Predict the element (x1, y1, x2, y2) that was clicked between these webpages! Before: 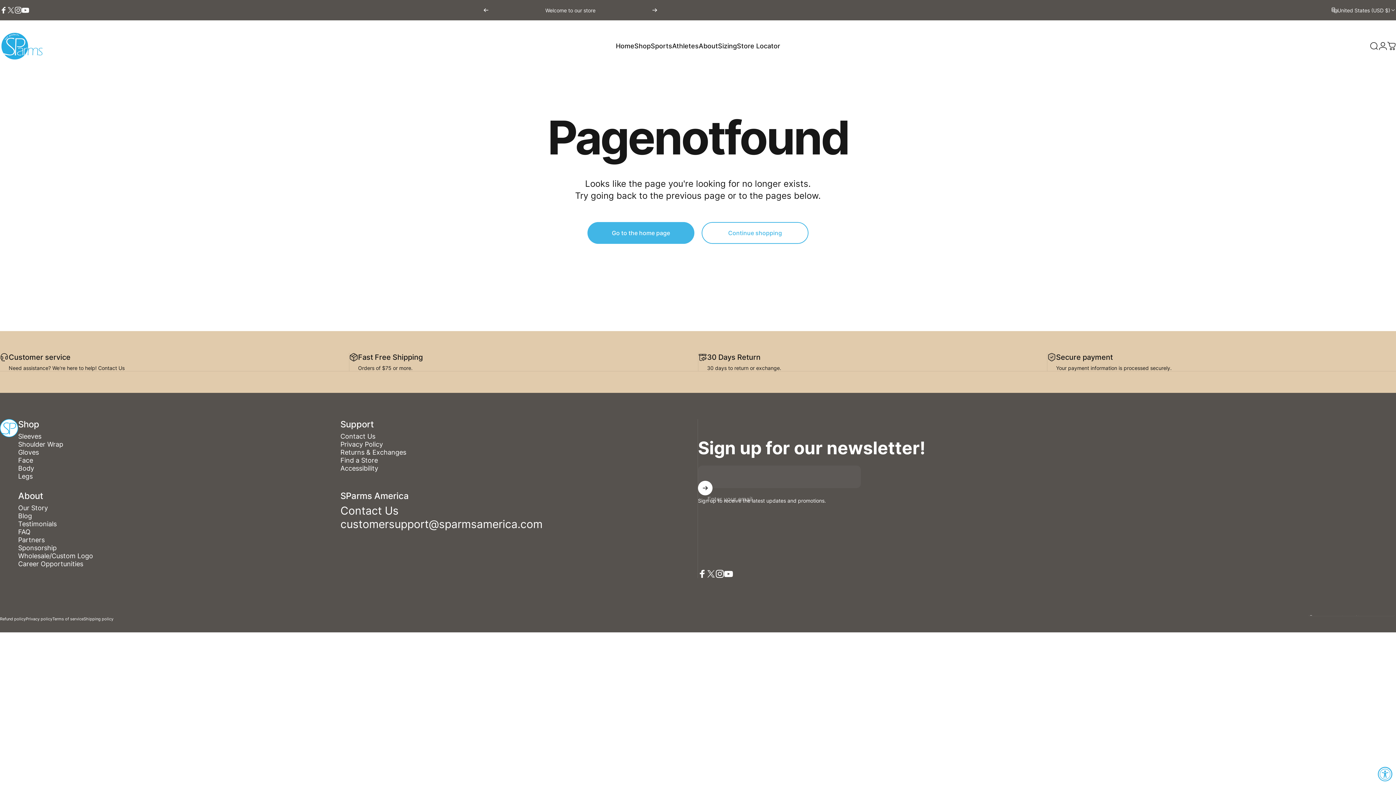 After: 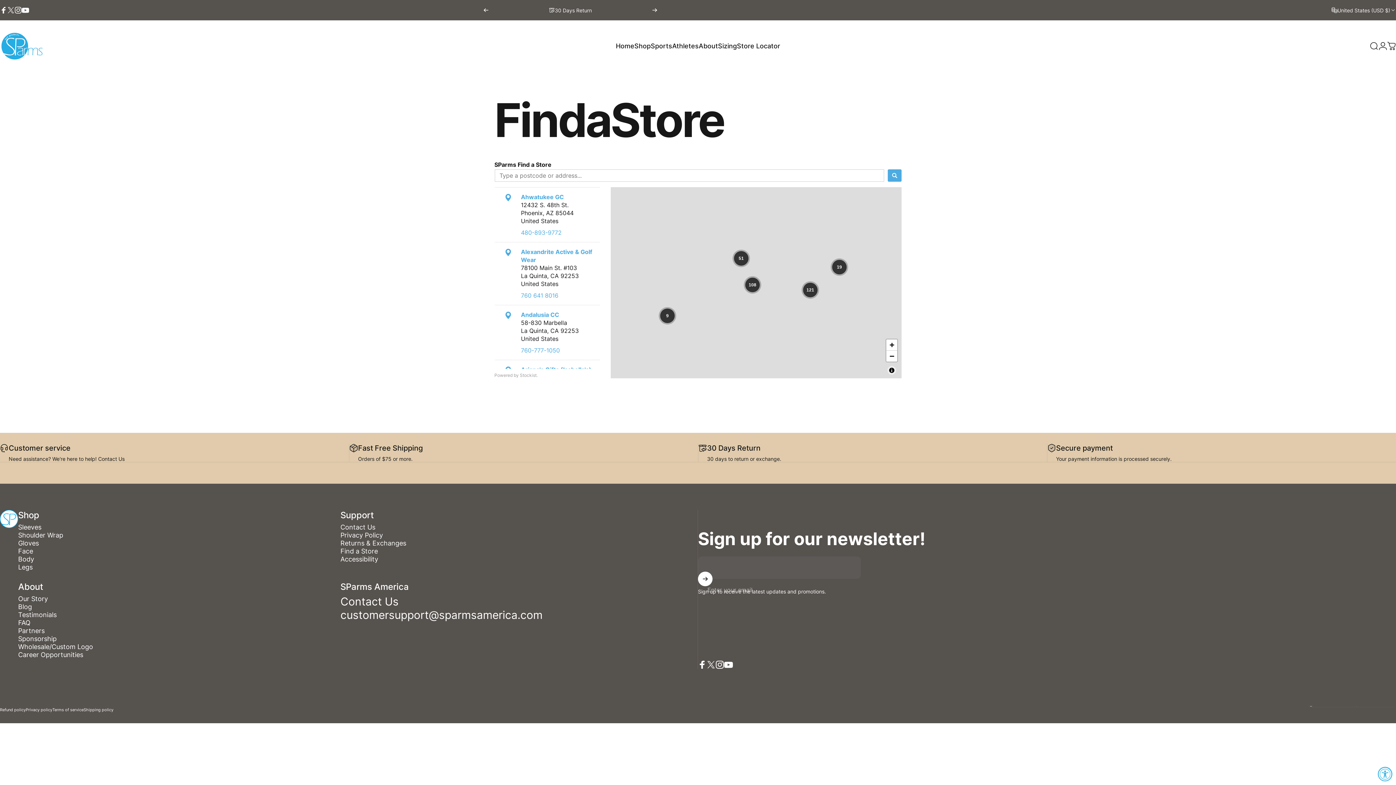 Action: label: Store Locator
Store Locator bbox: (737, 38, 780, 53)